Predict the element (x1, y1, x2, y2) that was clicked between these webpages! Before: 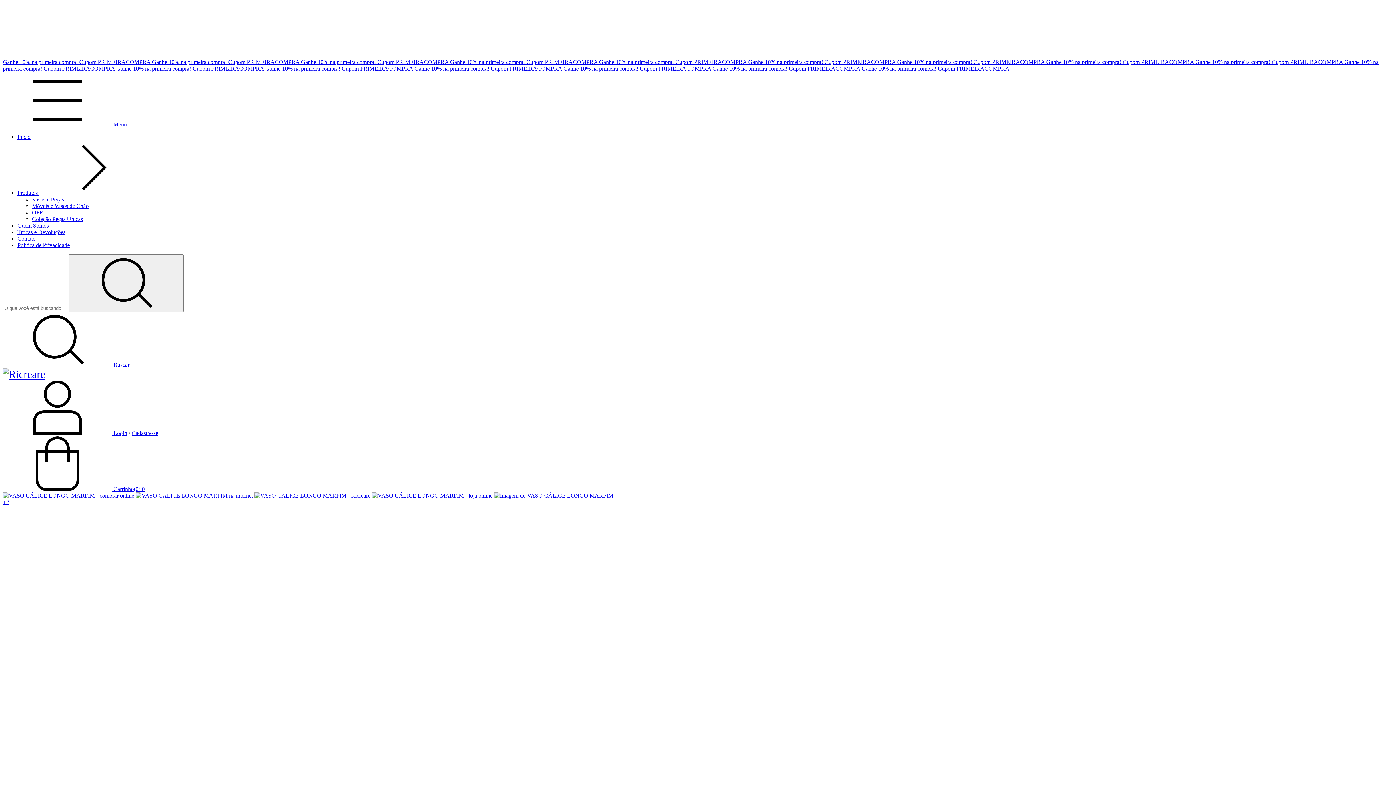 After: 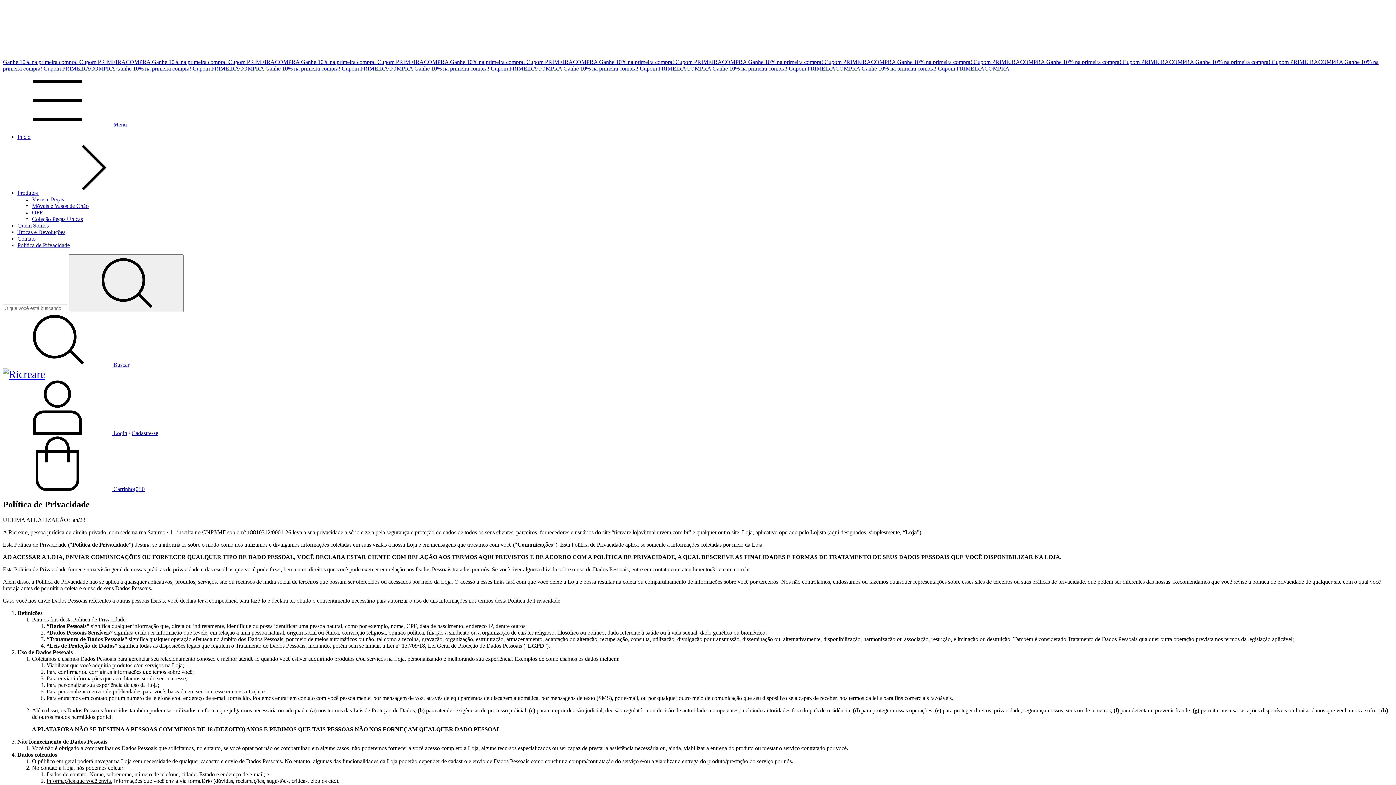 Action: label: Política de Privacidade bbox: (17, 242, 69, 248)